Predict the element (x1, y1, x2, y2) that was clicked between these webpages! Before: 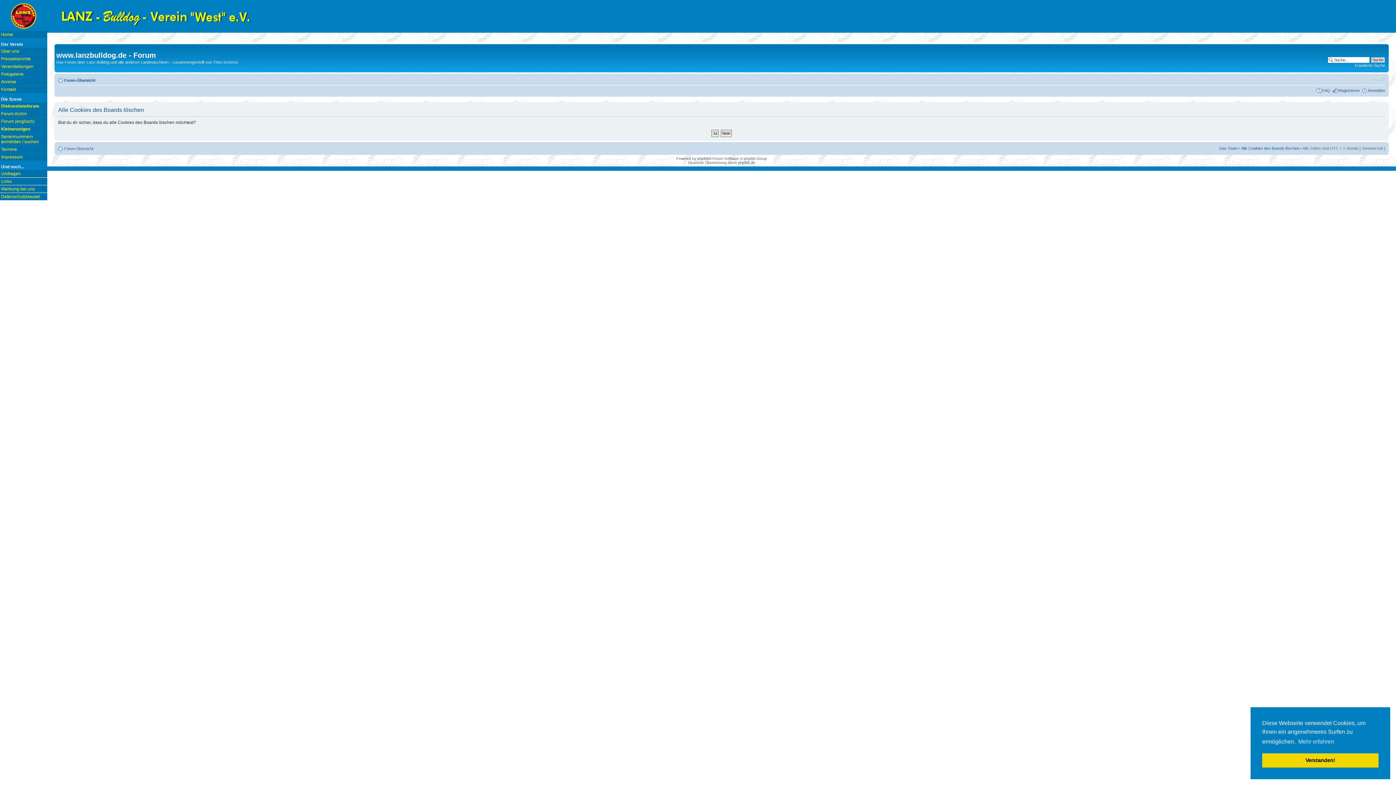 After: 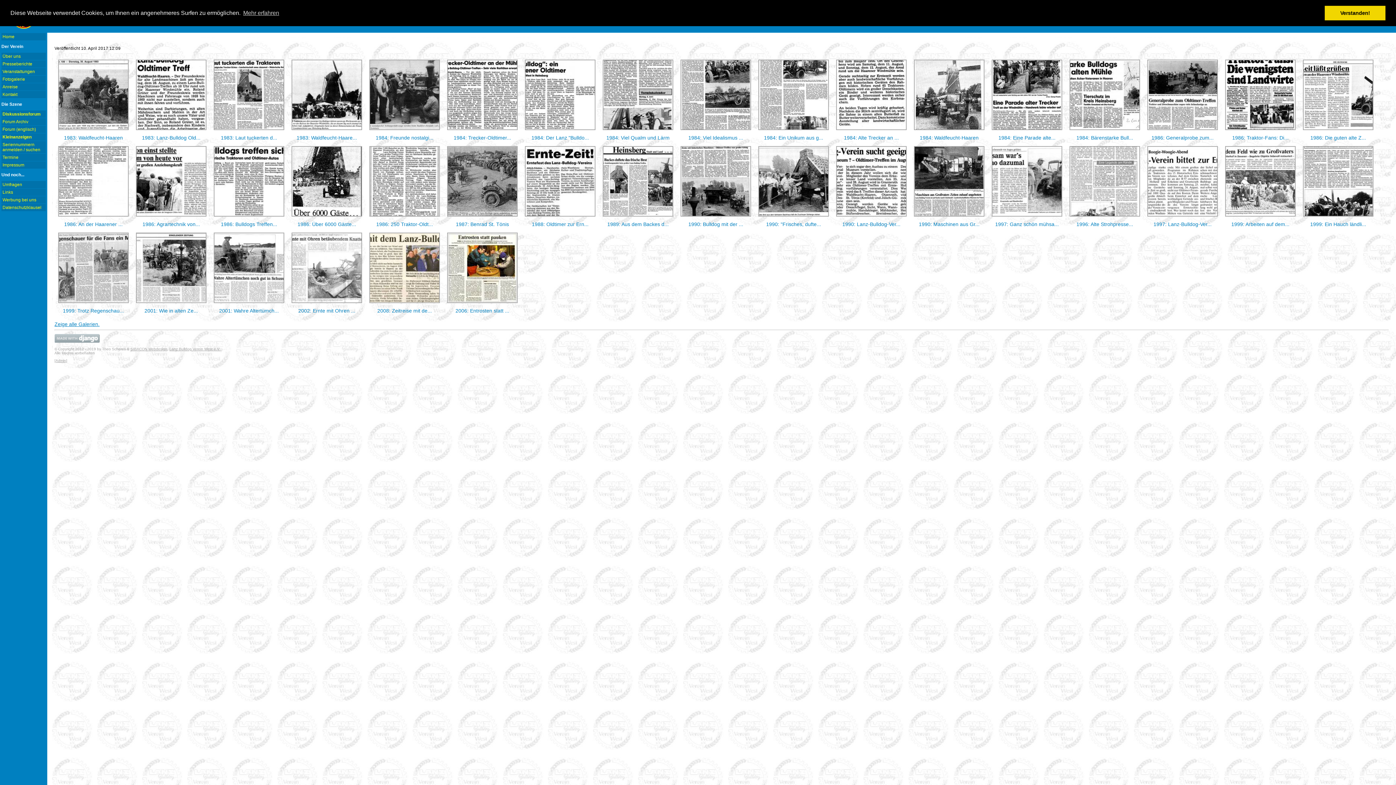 Action: label: Presseberichte bbox: (0, 55, 47, 62)